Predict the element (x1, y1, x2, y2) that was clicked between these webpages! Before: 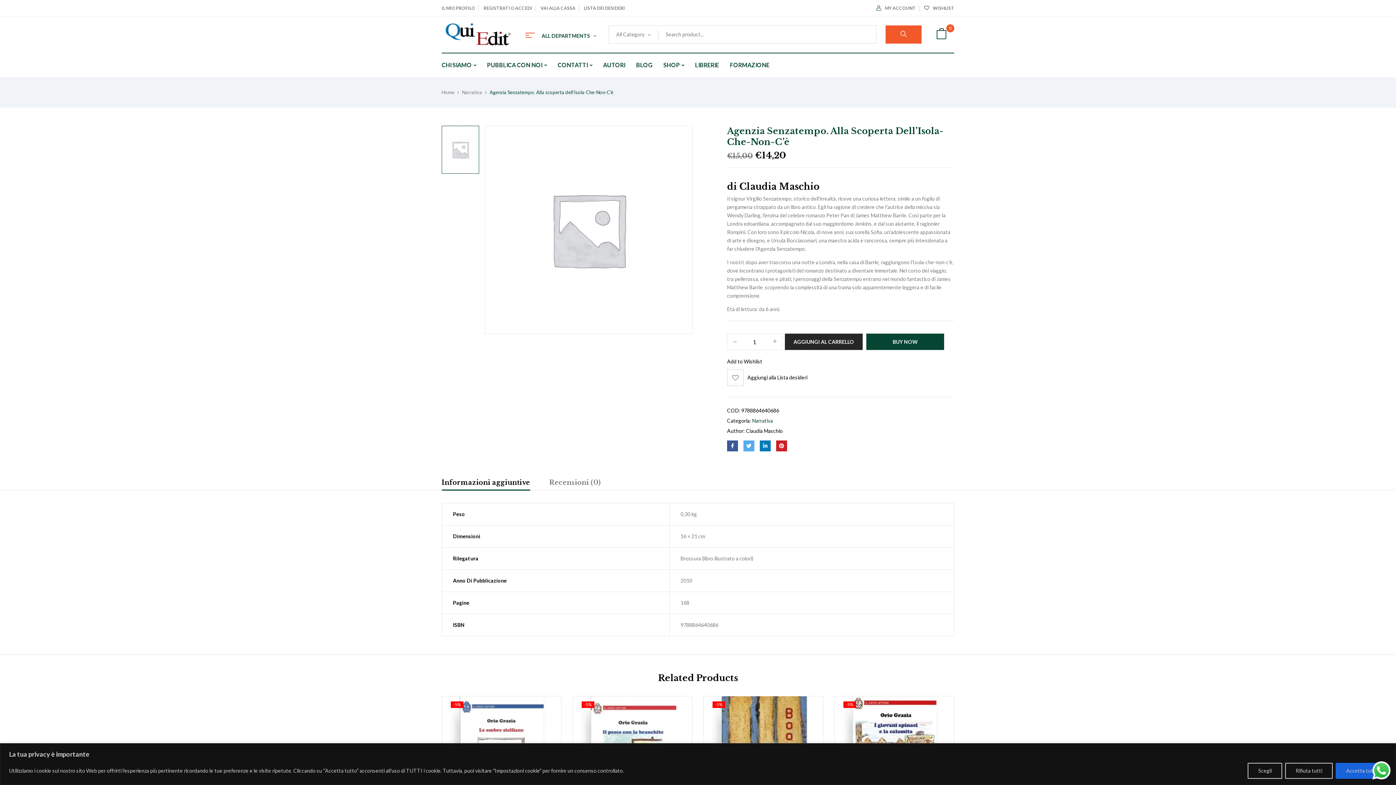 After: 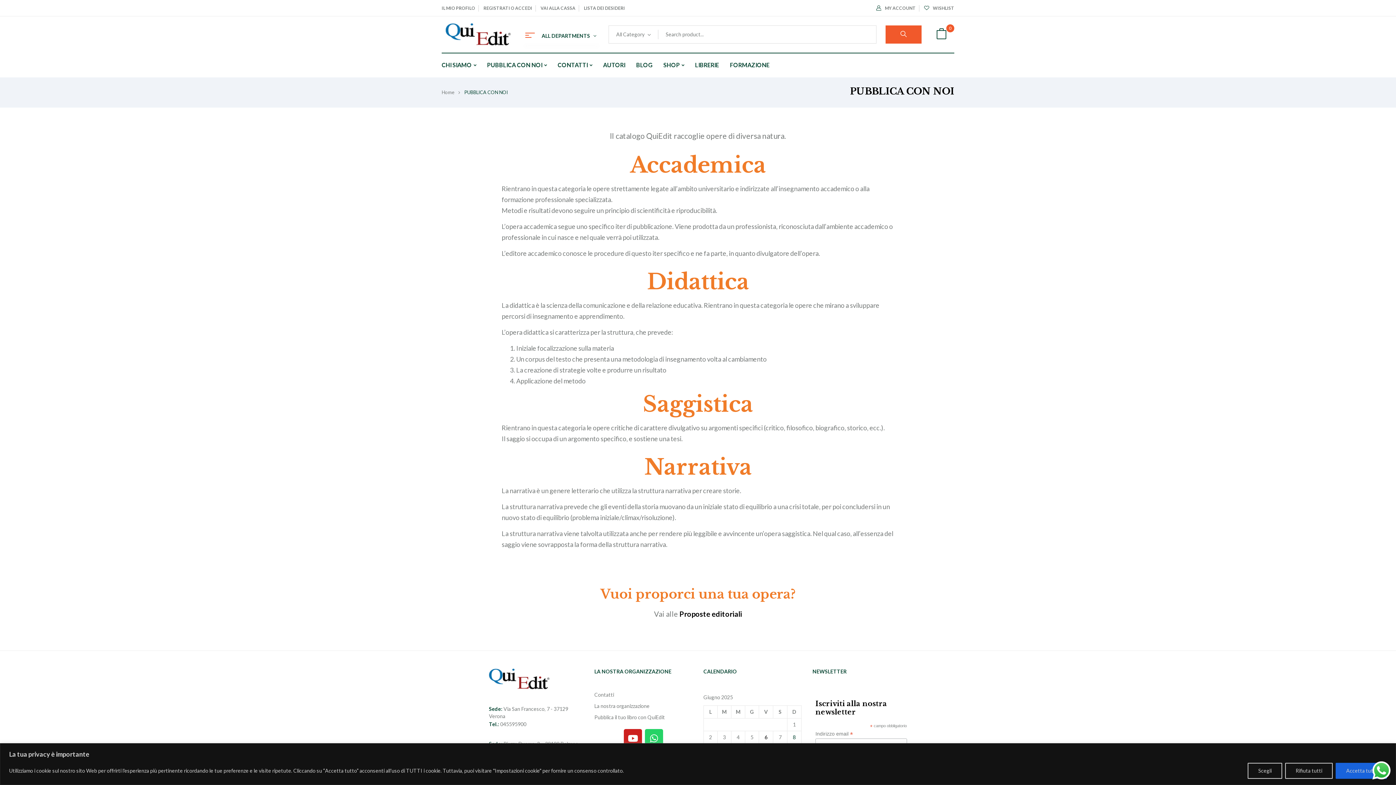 Action: label: PUBBLICA CON NOI bbox: (487, 60, 546, 70)